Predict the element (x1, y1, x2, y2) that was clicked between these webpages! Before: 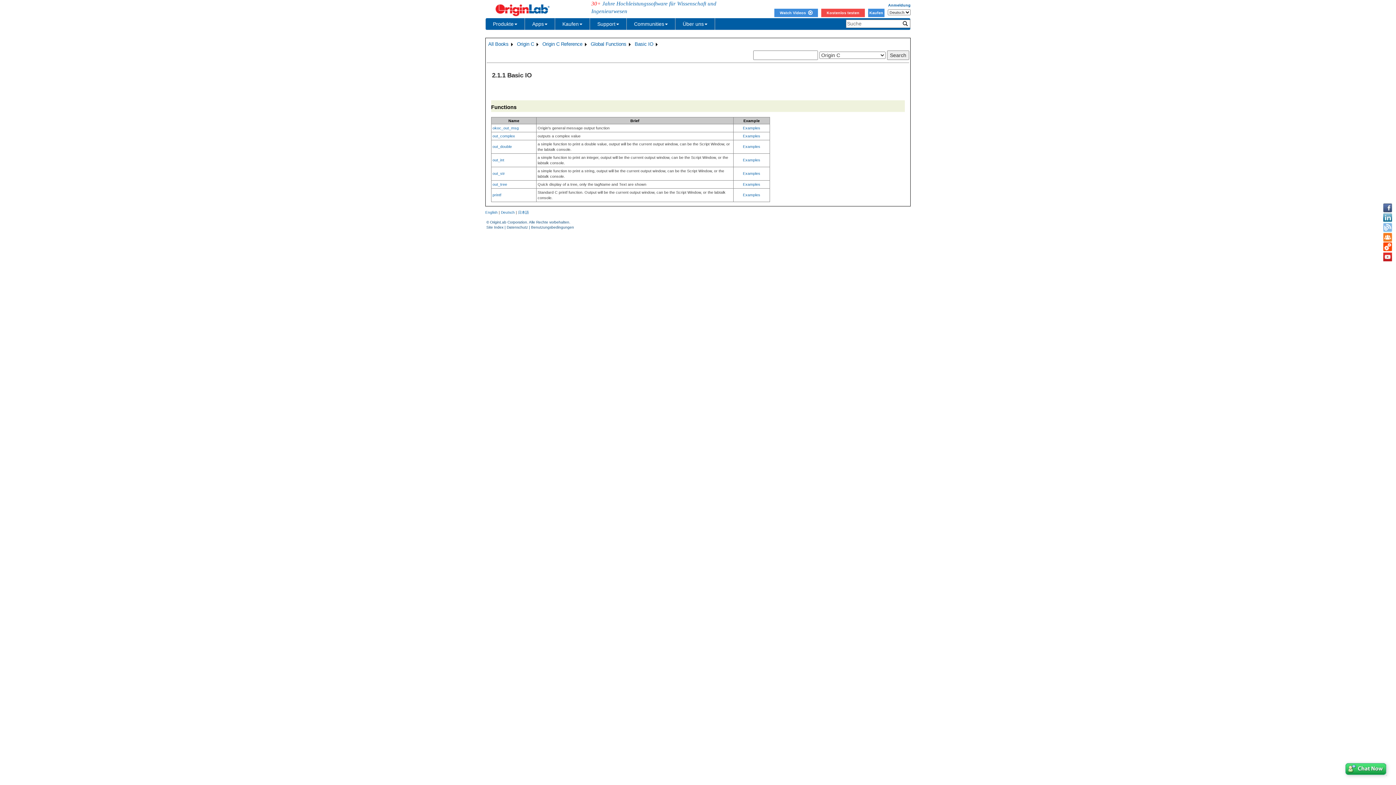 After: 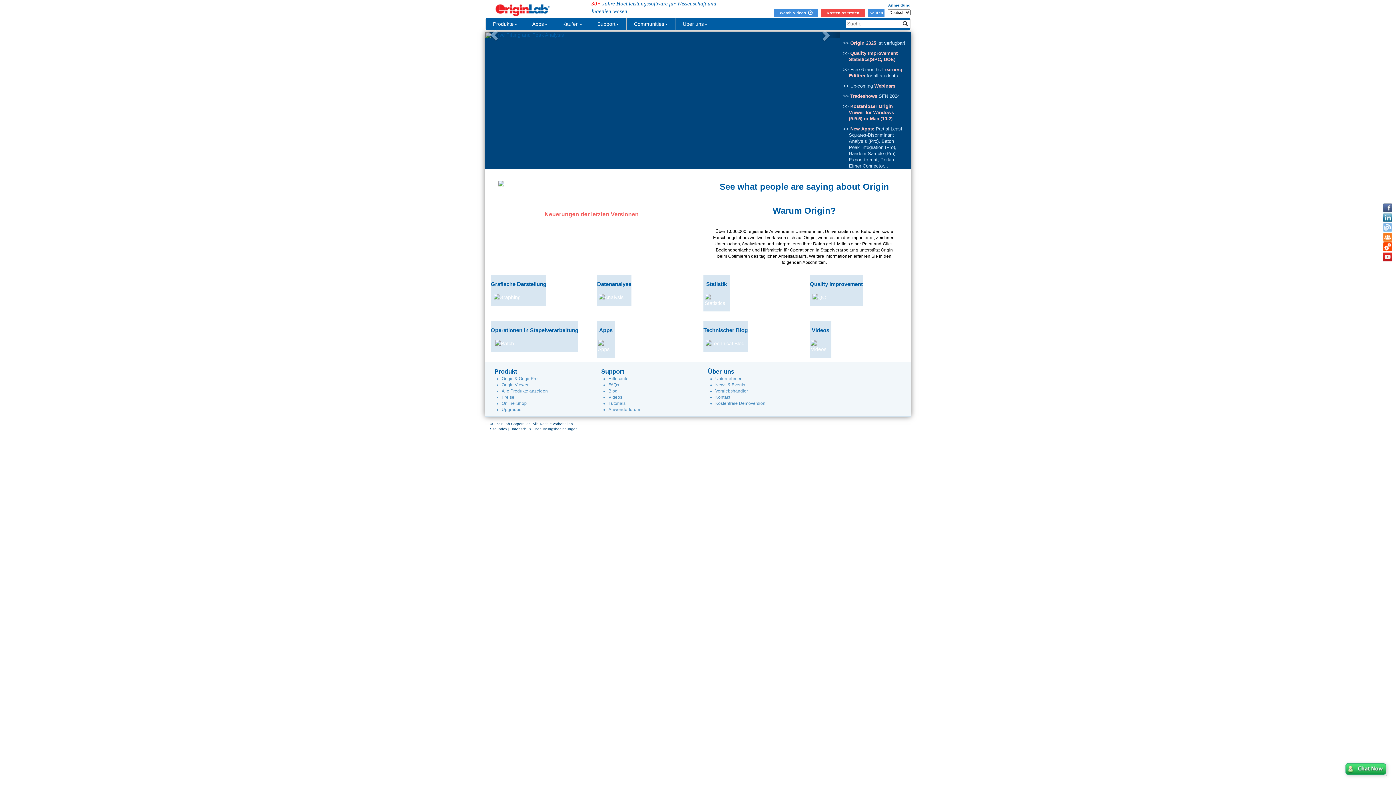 Action: label:   bbox: (485, 5, 552, 11)